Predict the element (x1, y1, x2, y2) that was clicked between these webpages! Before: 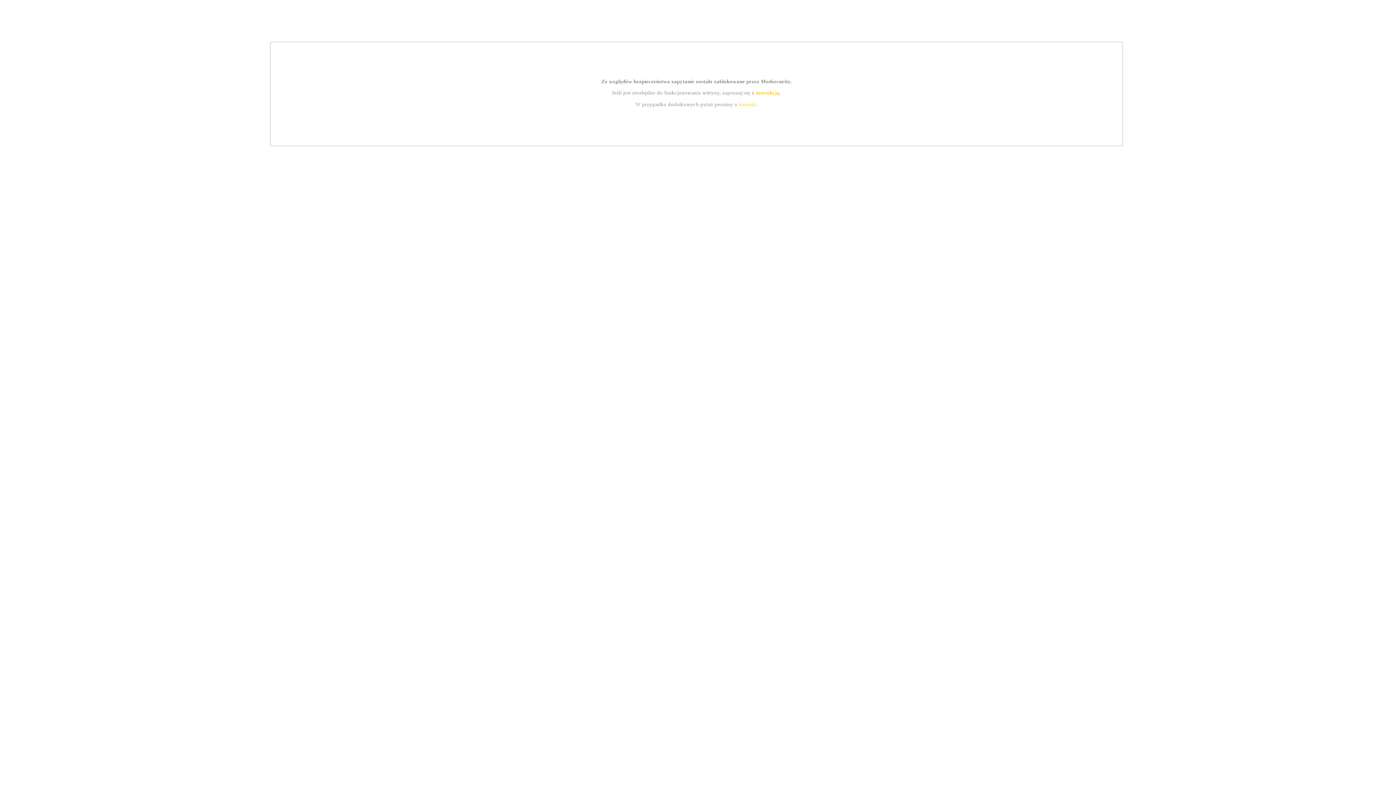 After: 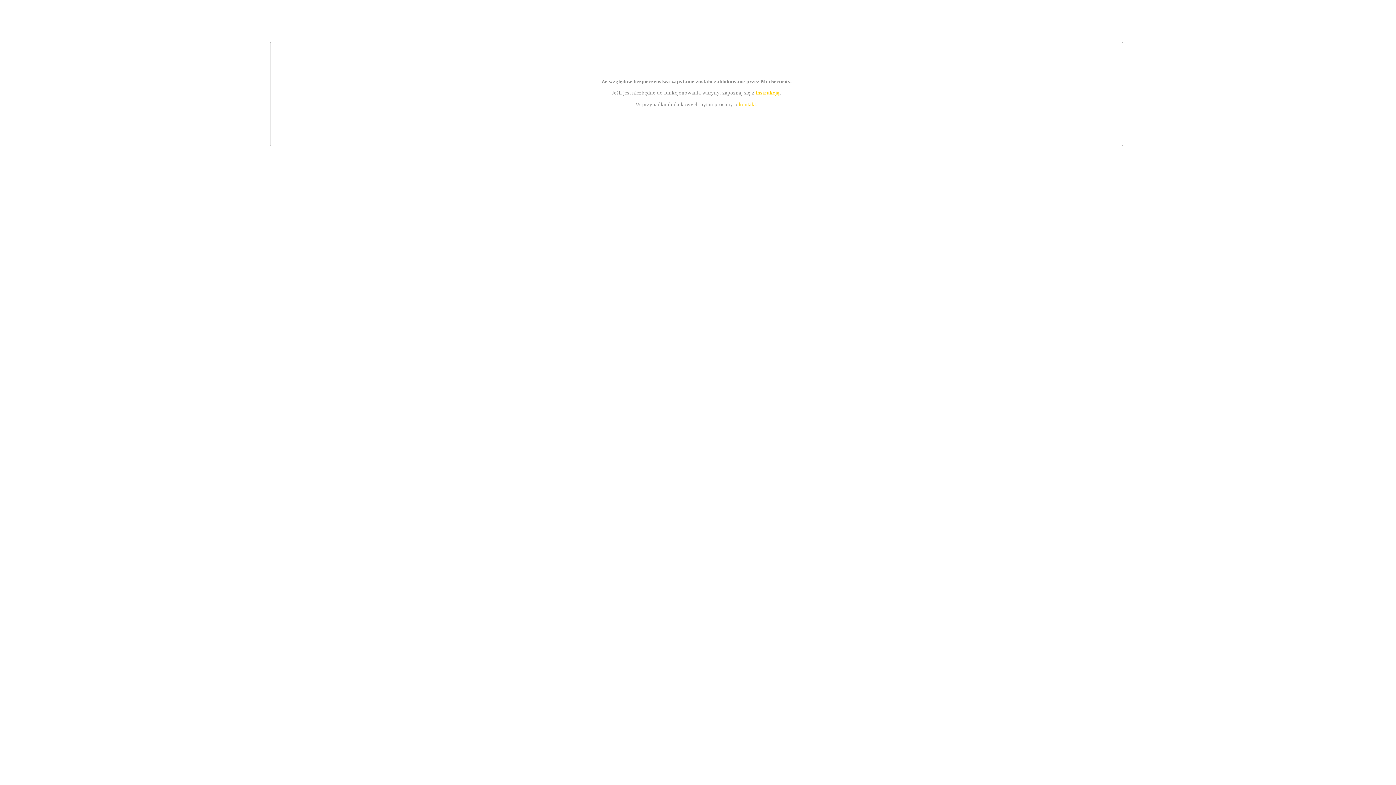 Action: bbox: (739, 101, 756, 107) label: kontakt